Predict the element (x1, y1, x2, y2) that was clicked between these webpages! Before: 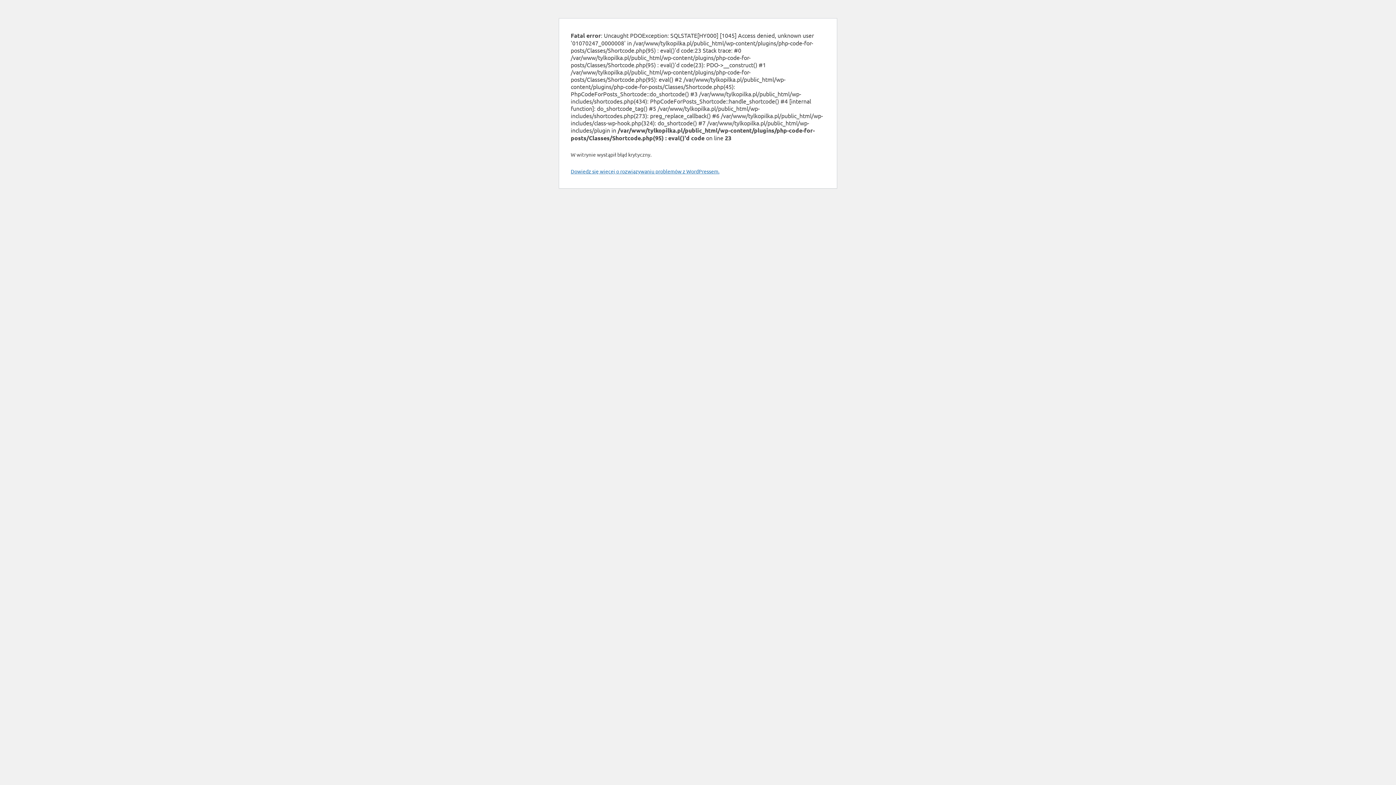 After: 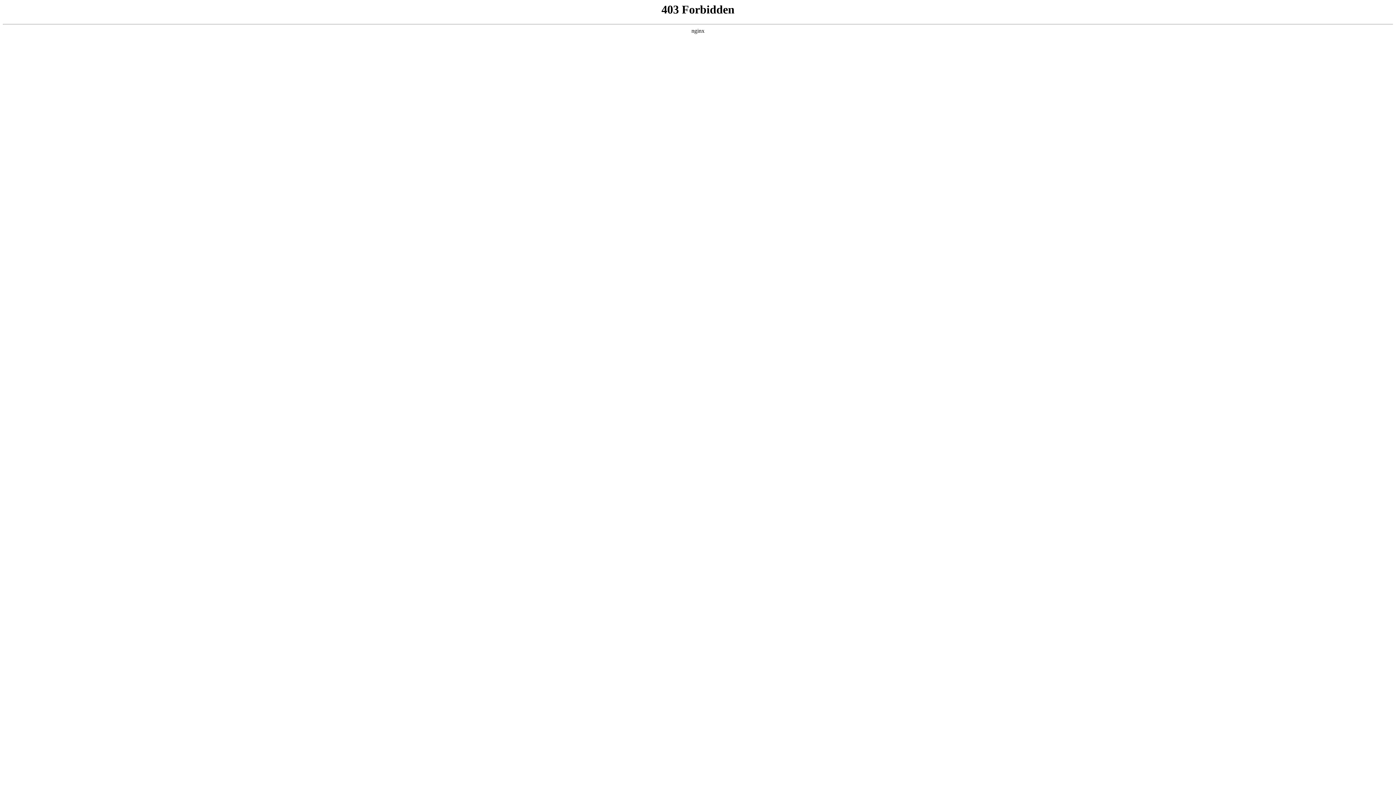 Action: bbox: (570, 168, 719, 174) label: Dowiedz się więcej o rozwiązywaniu problemów z WordPressem.